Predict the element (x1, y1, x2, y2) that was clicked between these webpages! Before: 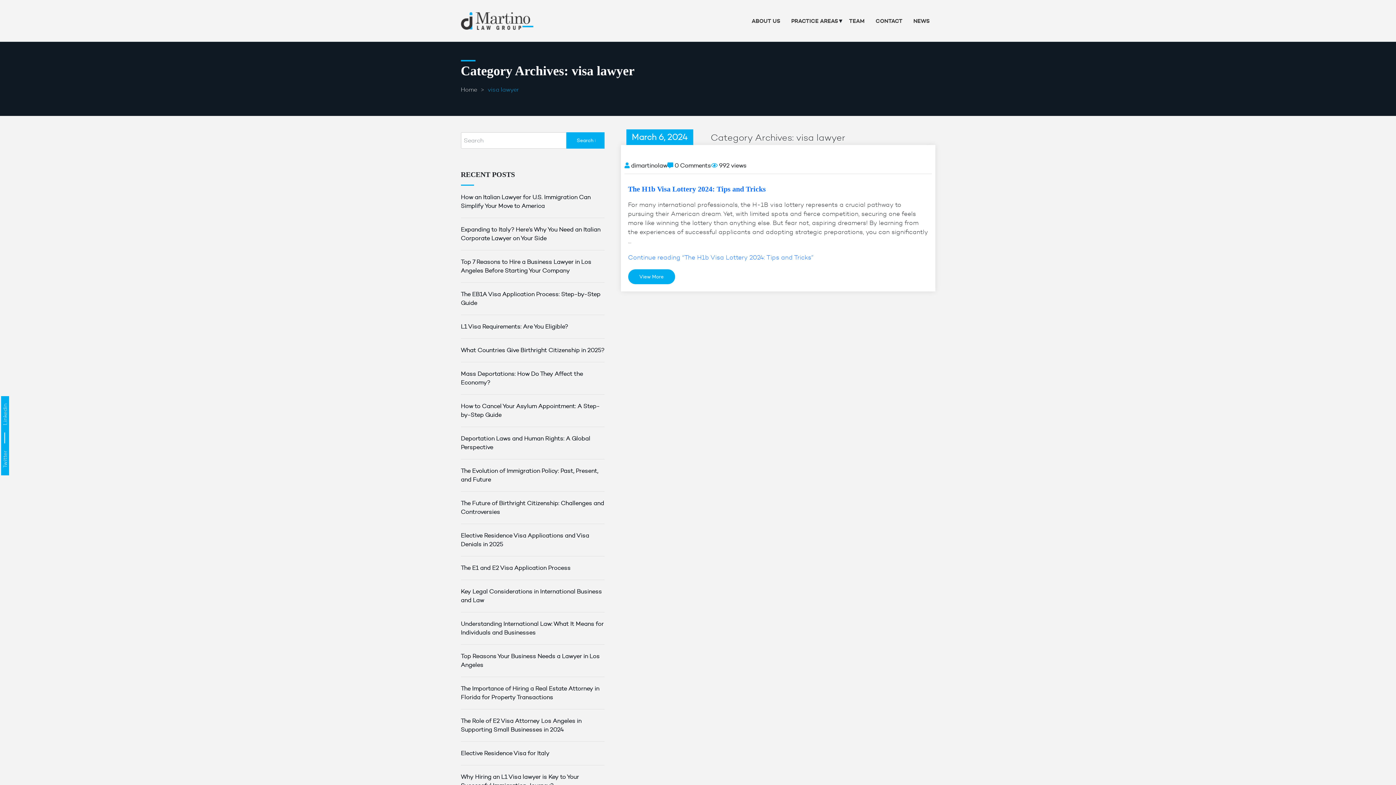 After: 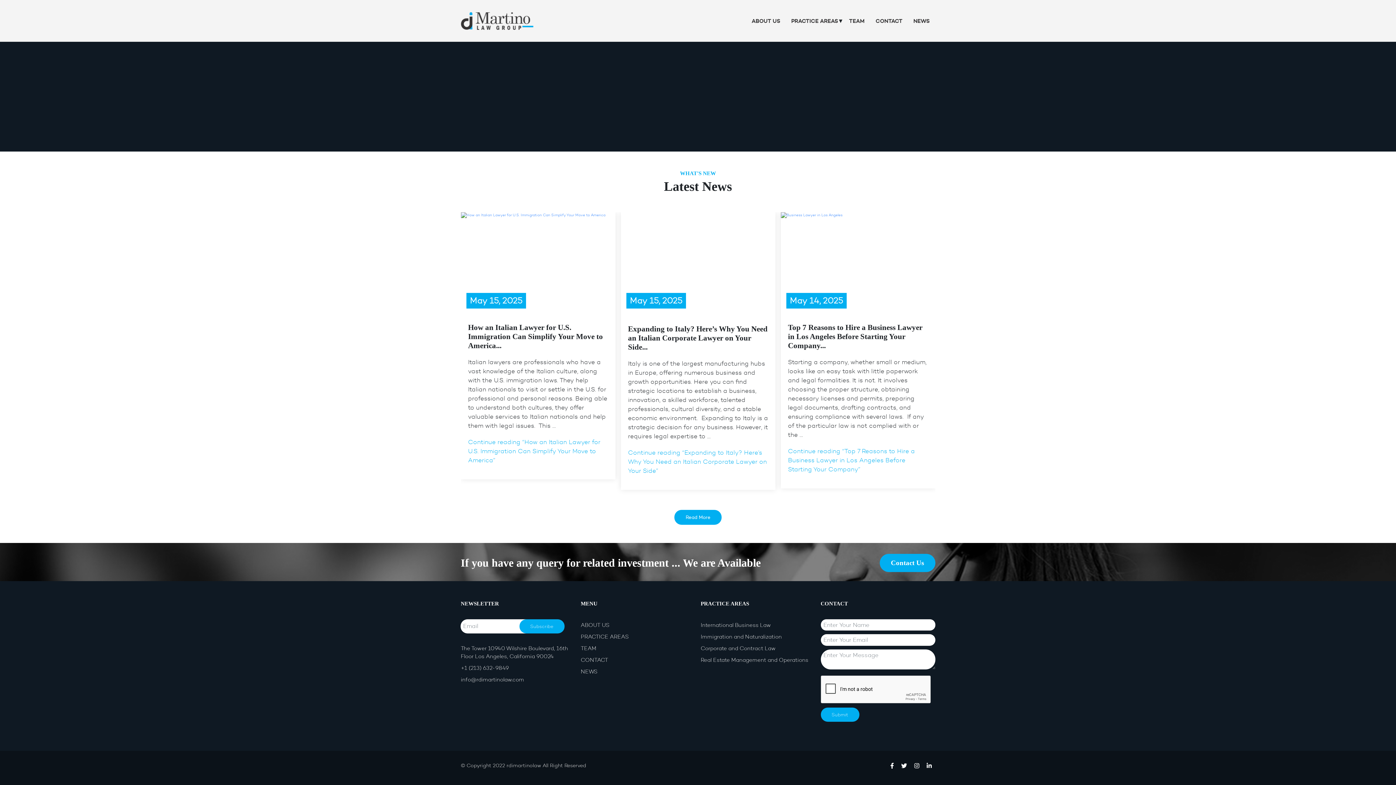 Action: label: NEWS bbox: (908, 16, 935, 24)